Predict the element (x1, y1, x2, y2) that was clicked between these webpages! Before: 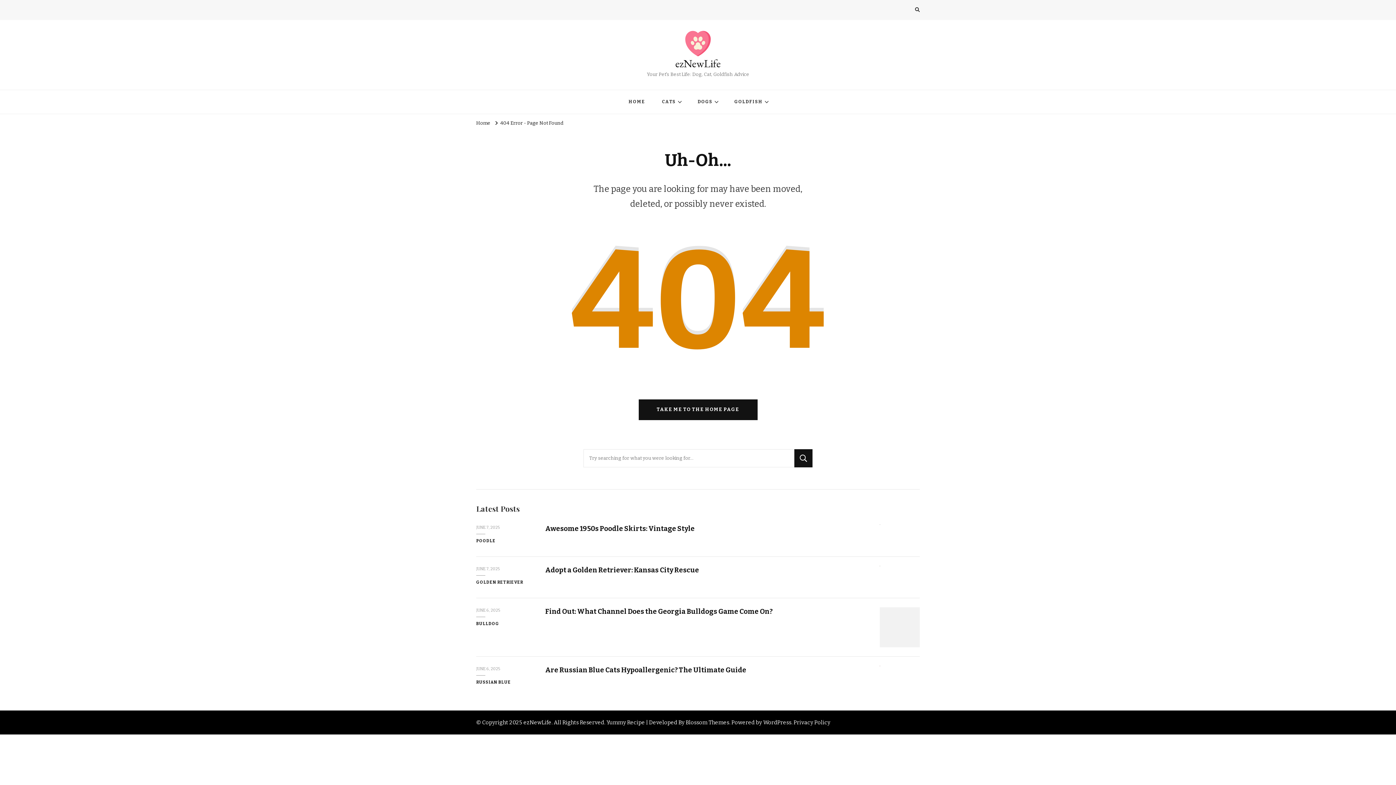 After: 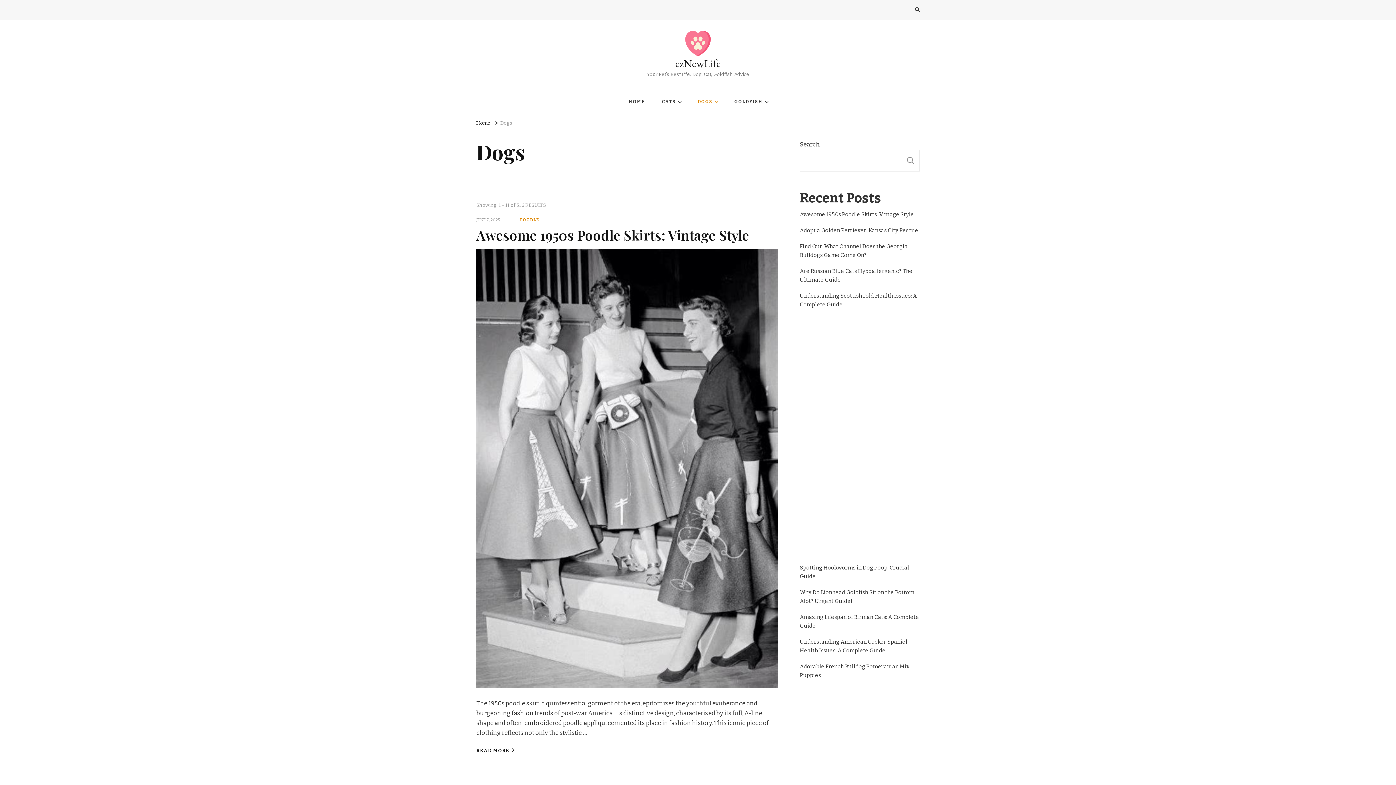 Action: label: DOGS bbox: (689, 90, 725, 113)